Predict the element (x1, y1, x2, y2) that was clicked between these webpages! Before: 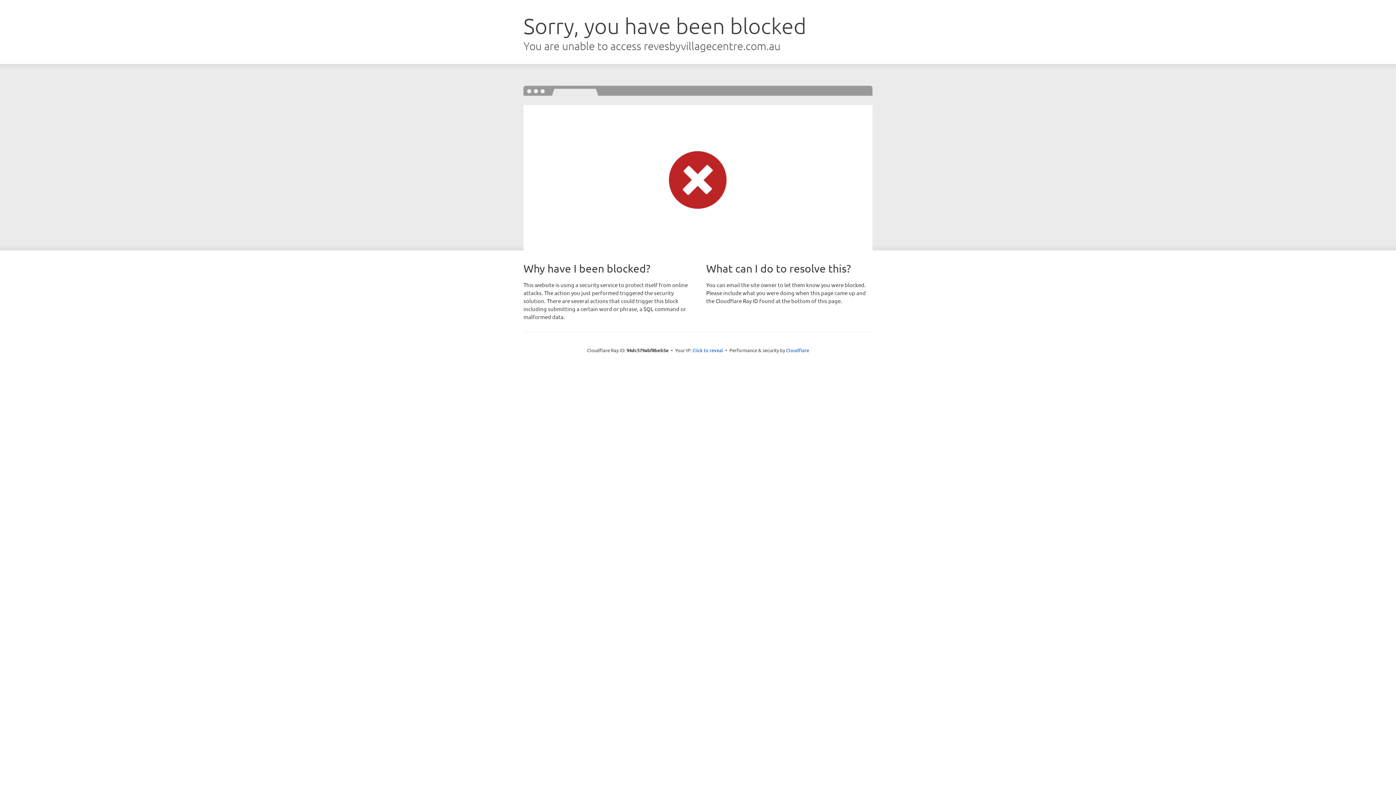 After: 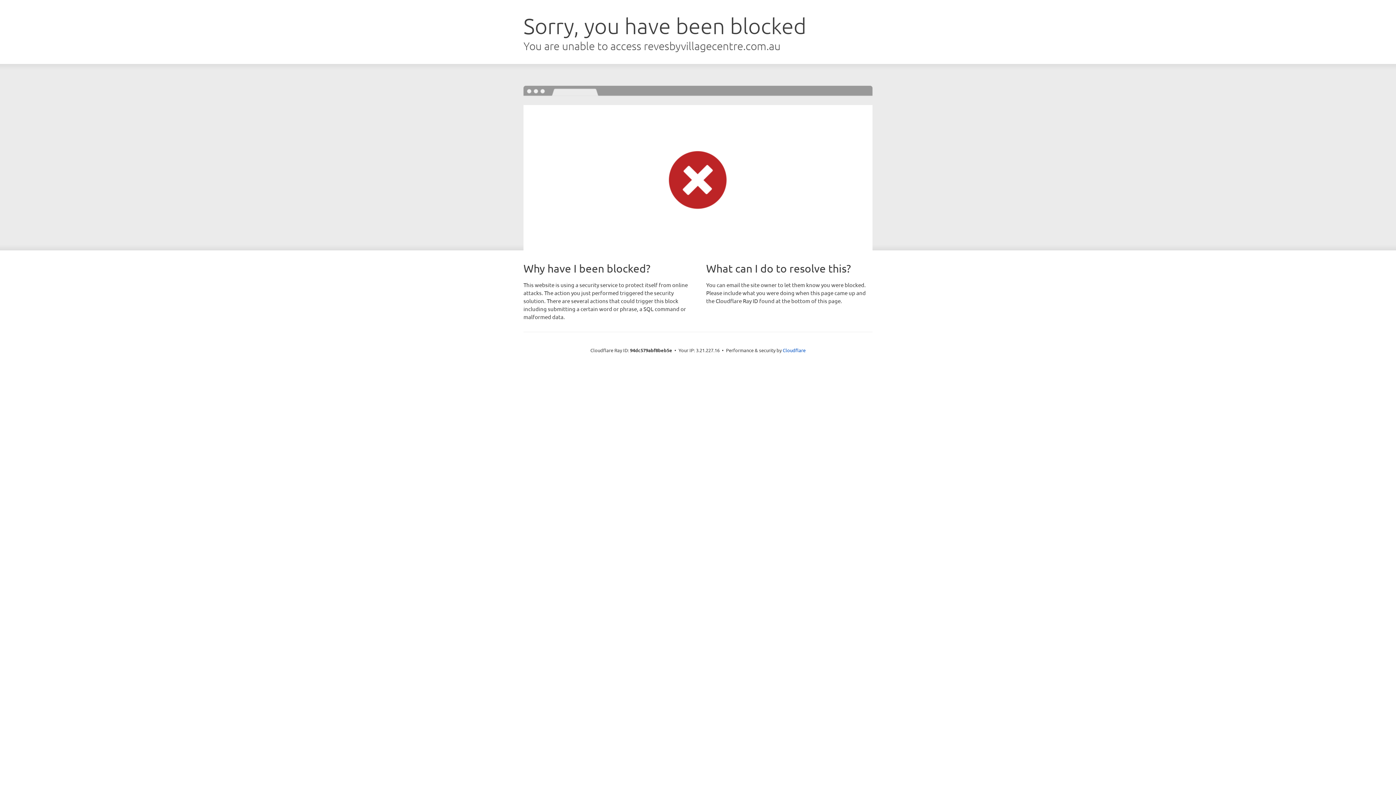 Action: label: Click to reveal bbox: (692, 346, 723, 353)